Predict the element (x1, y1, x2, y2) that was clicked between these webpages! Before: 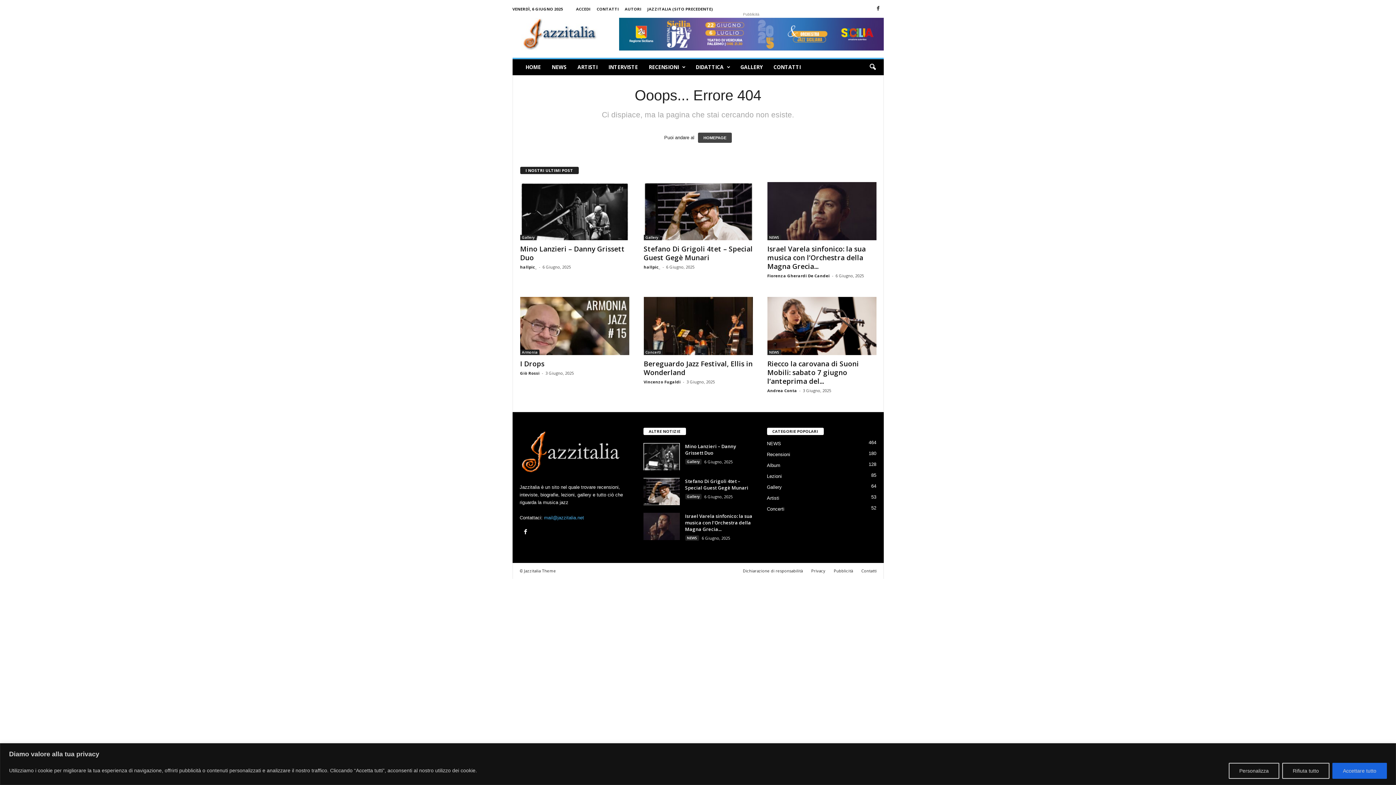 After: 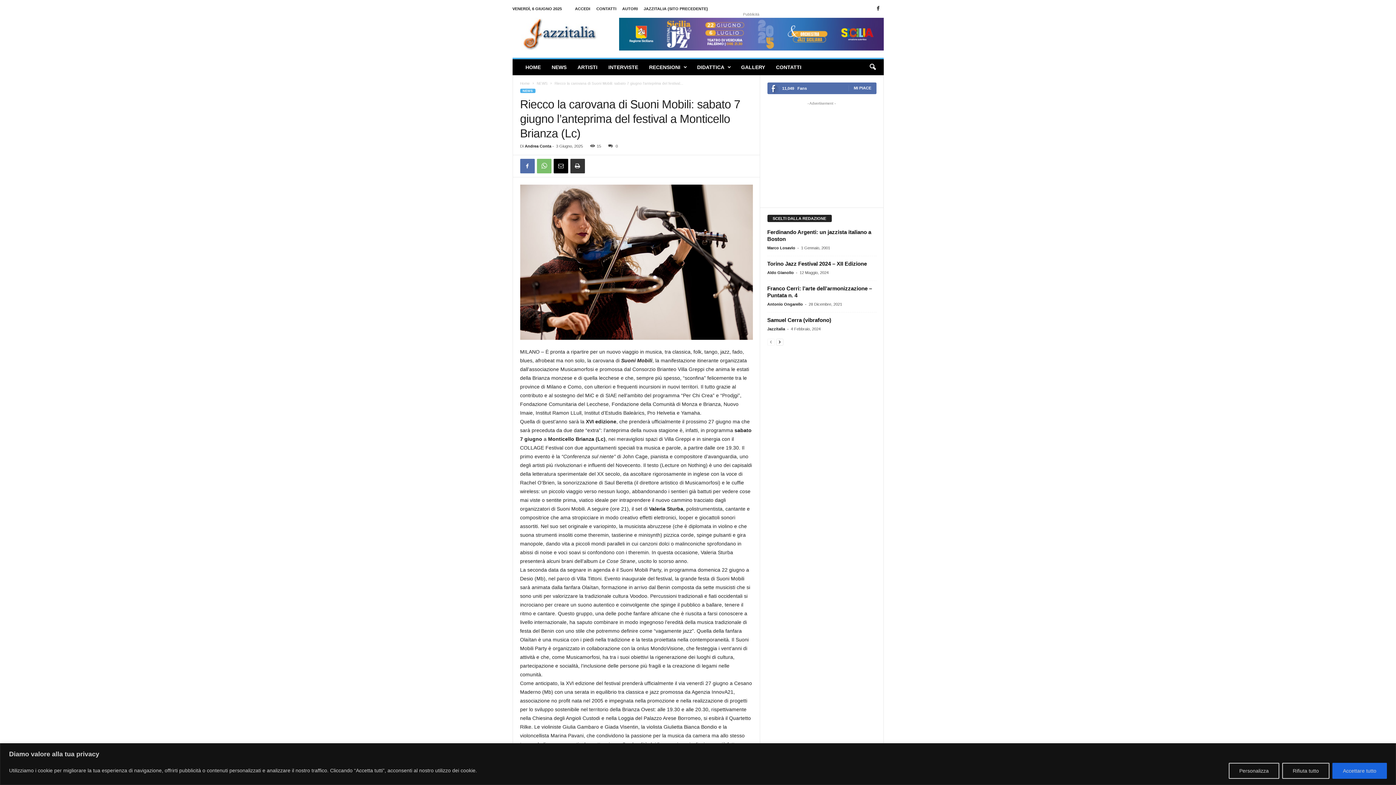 Action: bbox: (767, 297, 876, 355)